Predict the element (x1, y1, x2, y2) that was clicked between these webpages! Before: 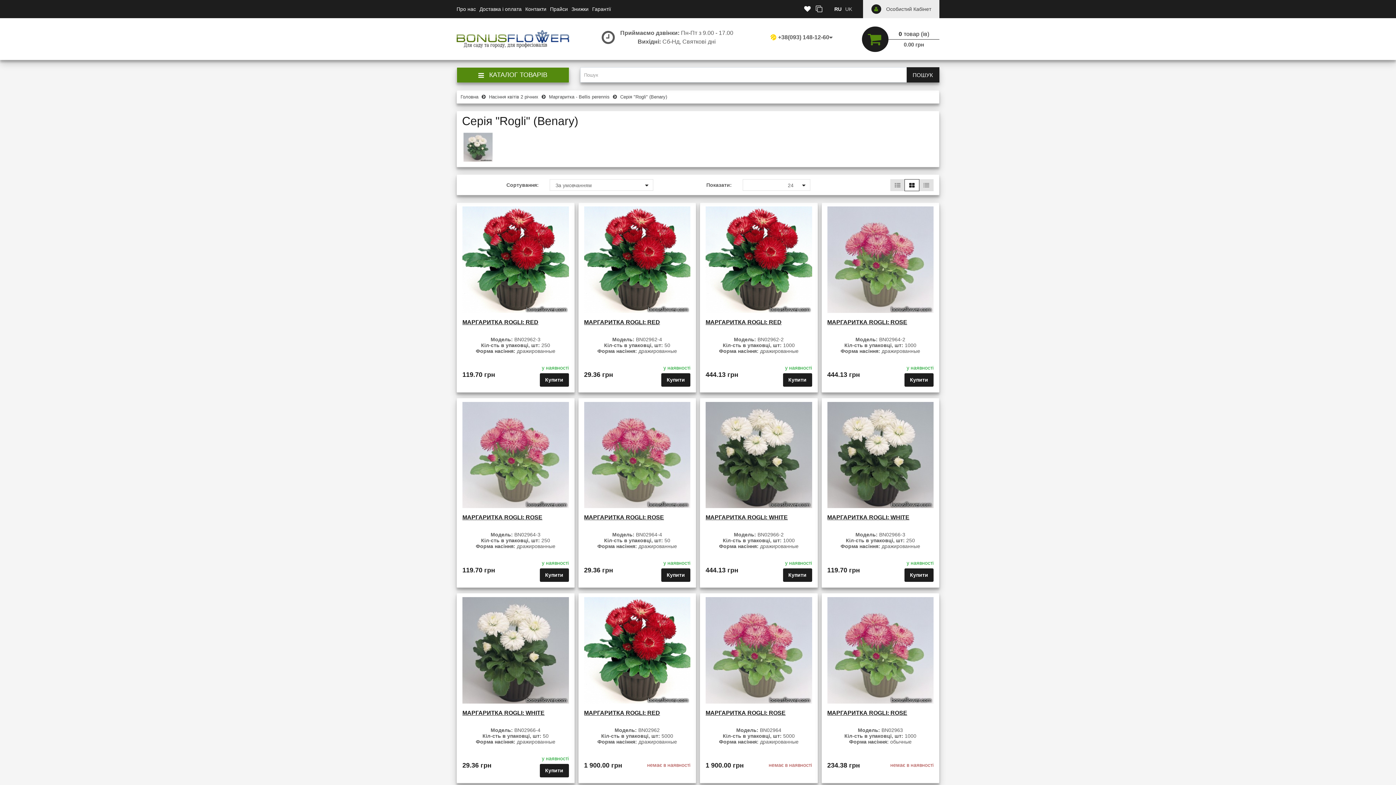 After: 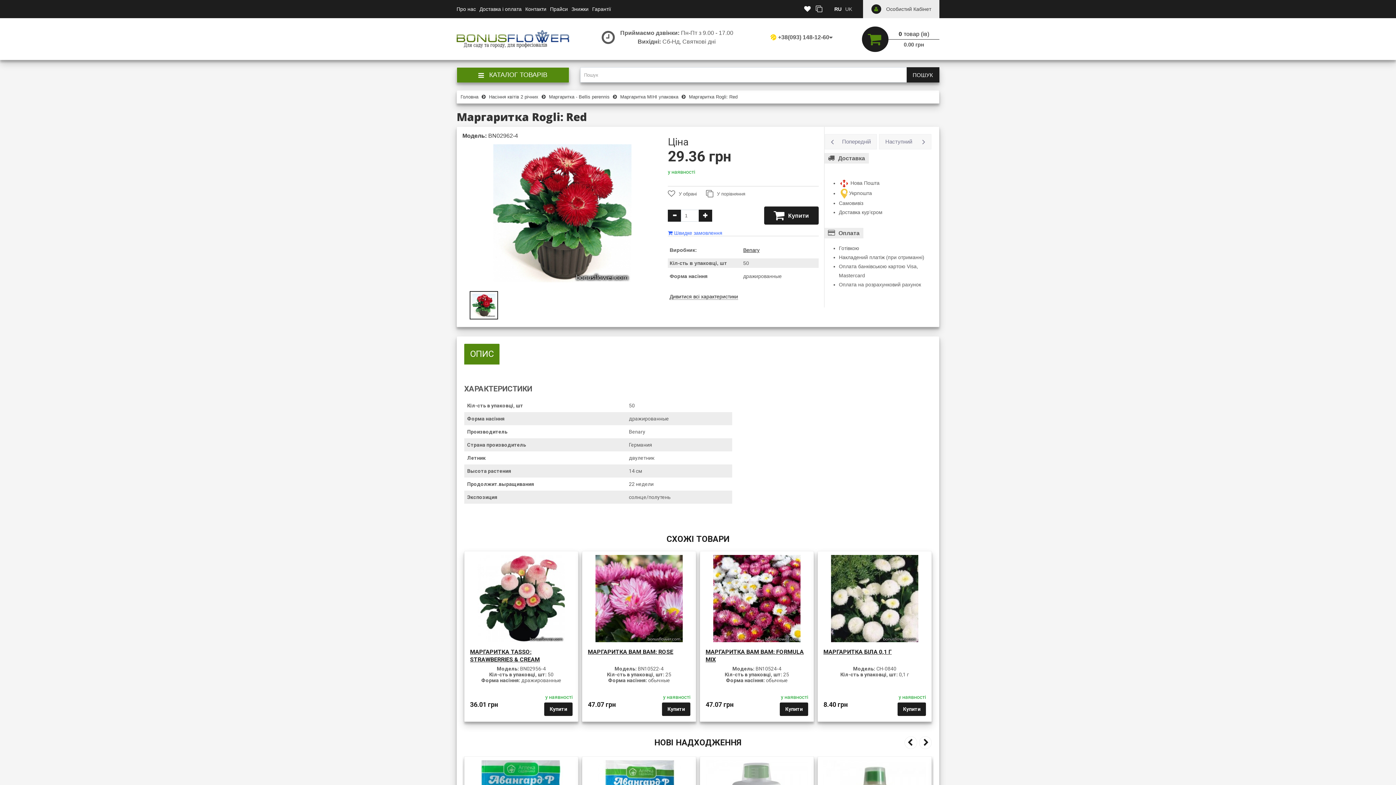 Action: label: МАРГАРИТКА ROGLI: RED bbox: (584, 319, 660, 325)